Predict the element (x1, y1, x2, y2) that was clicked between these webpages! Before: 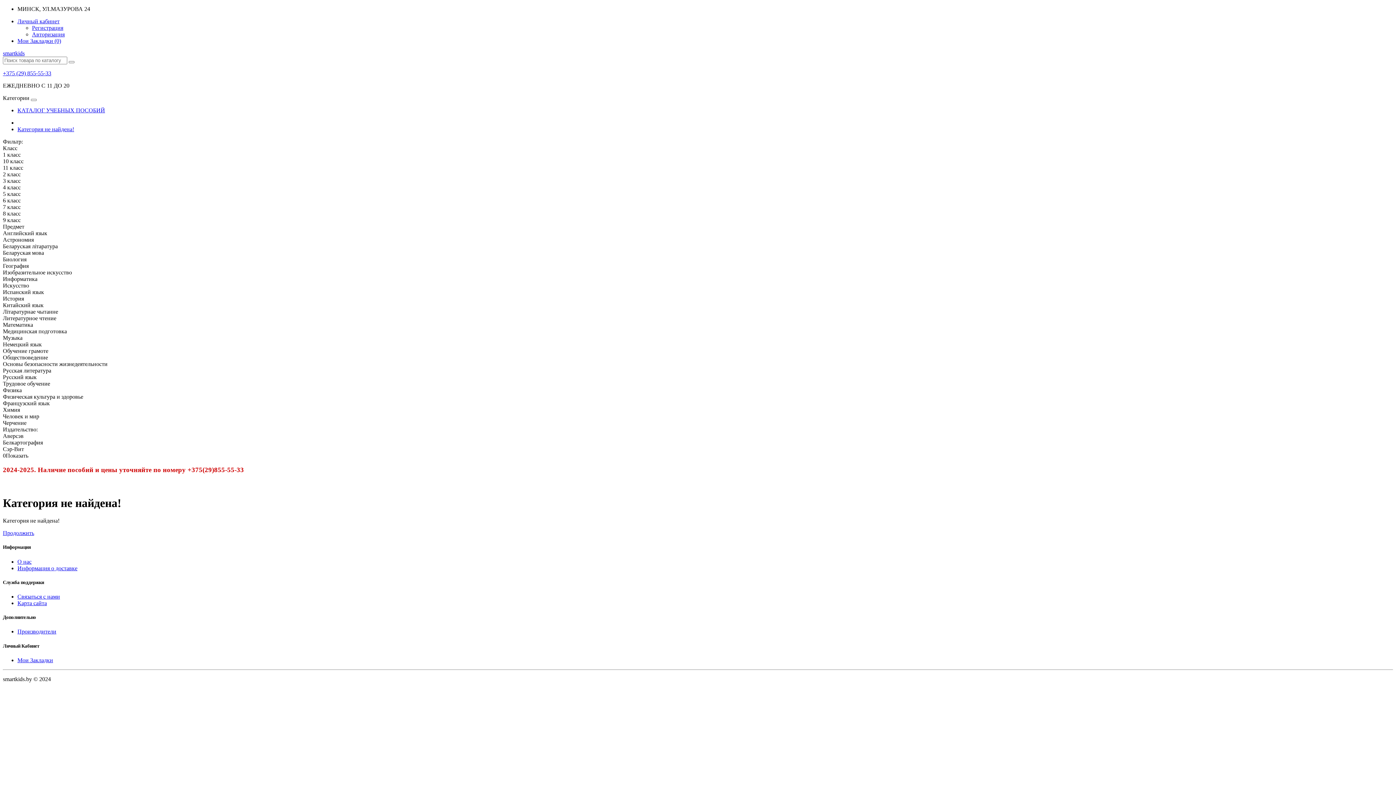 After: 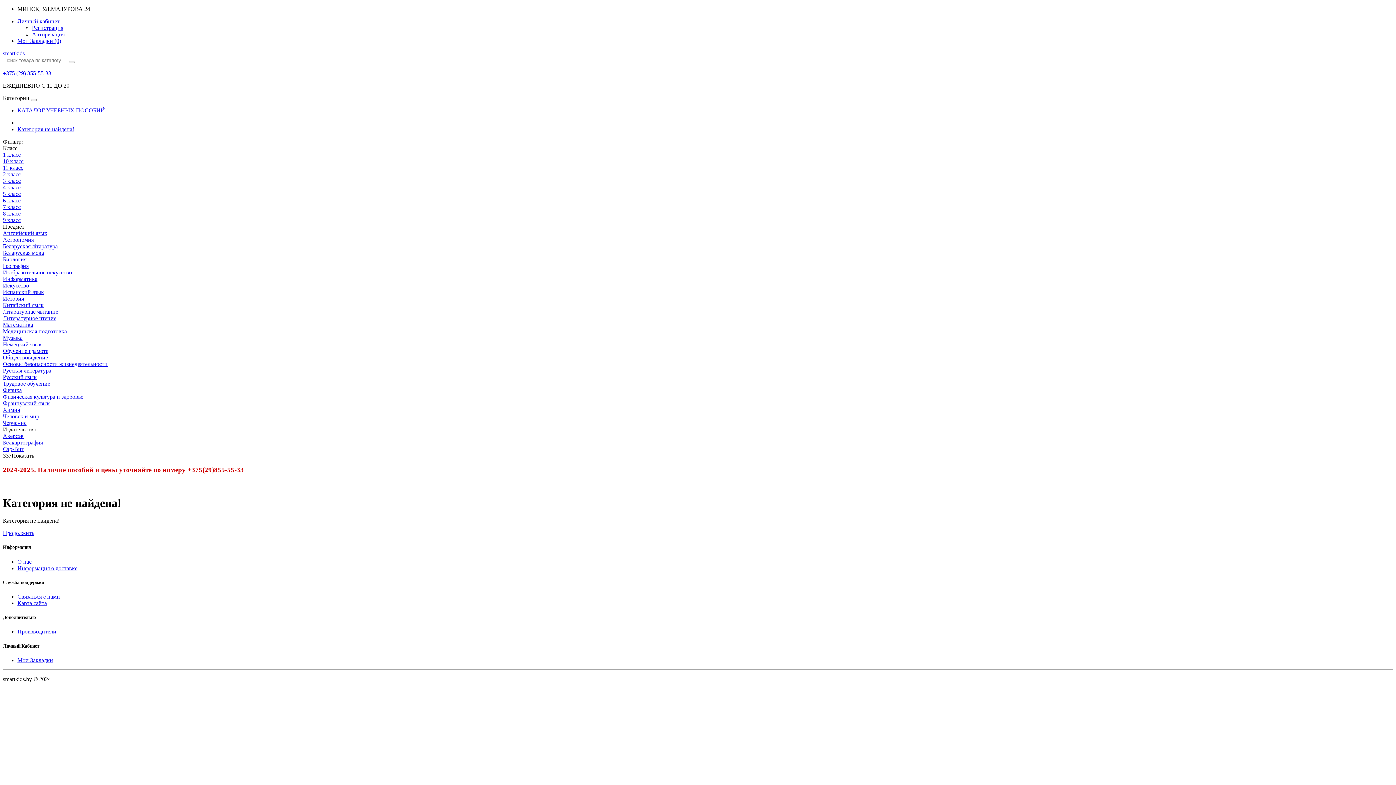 Action: label: Категория не найдена! bbox: (17, 126, 74, 132)